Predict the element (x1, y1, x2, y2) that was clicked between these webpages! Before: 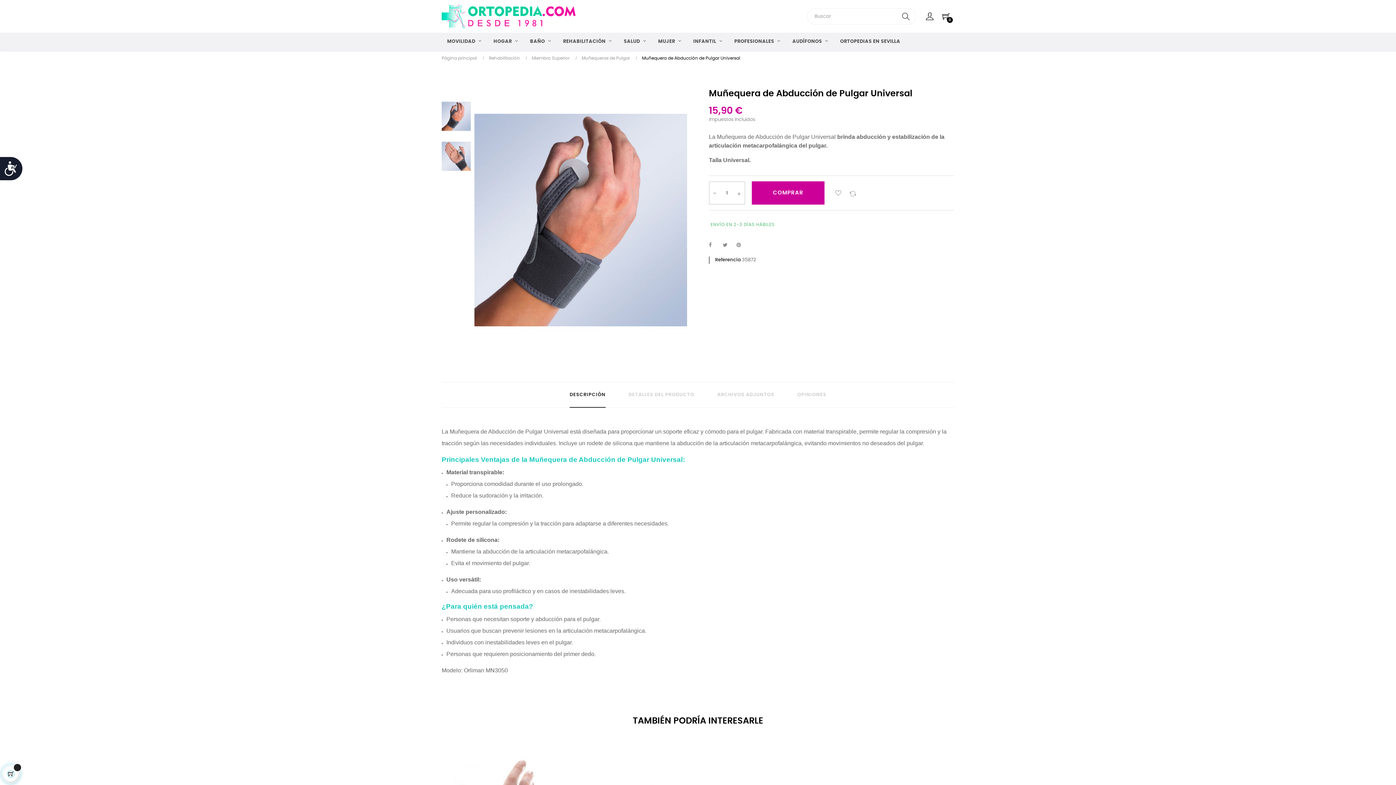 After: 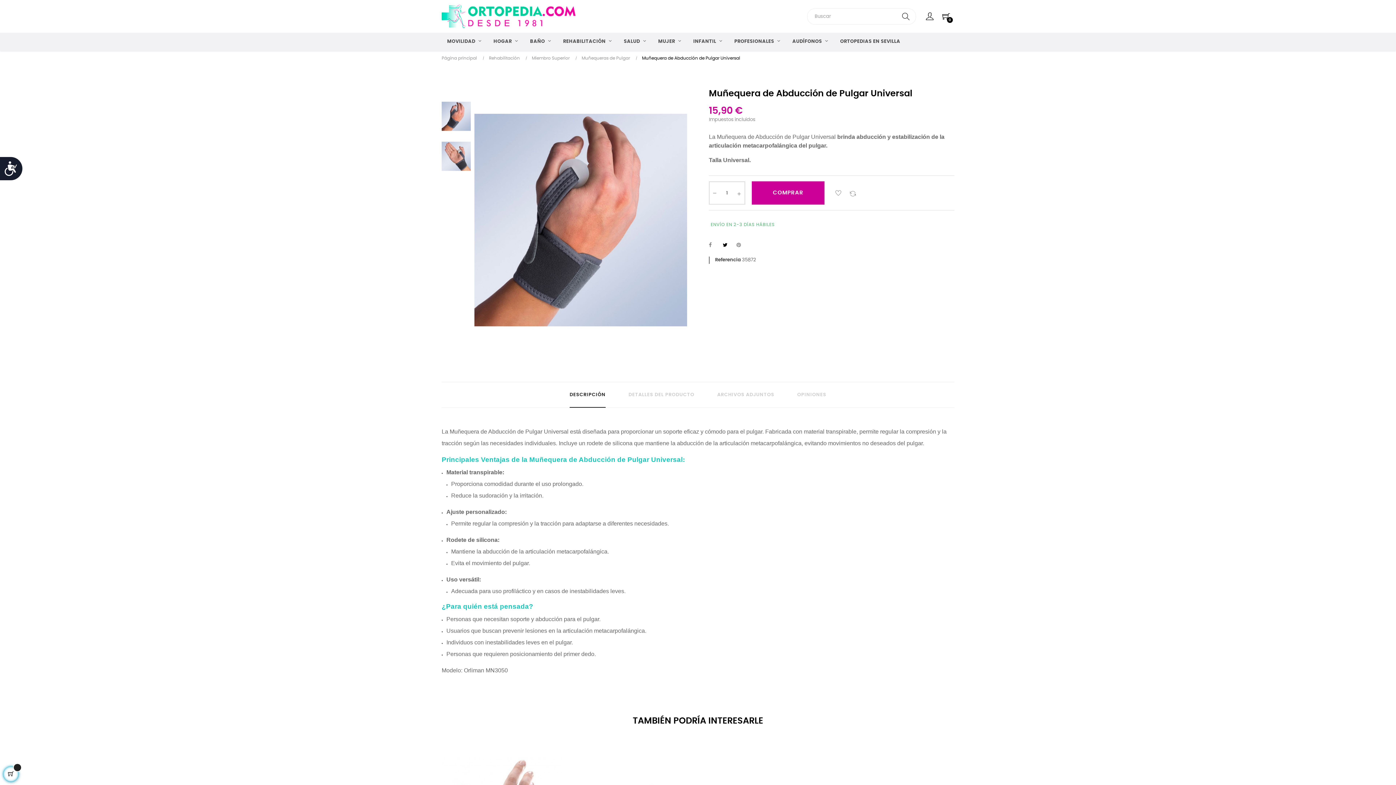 Action: bbox: (722, 241, 733, 249) label: Tuitear